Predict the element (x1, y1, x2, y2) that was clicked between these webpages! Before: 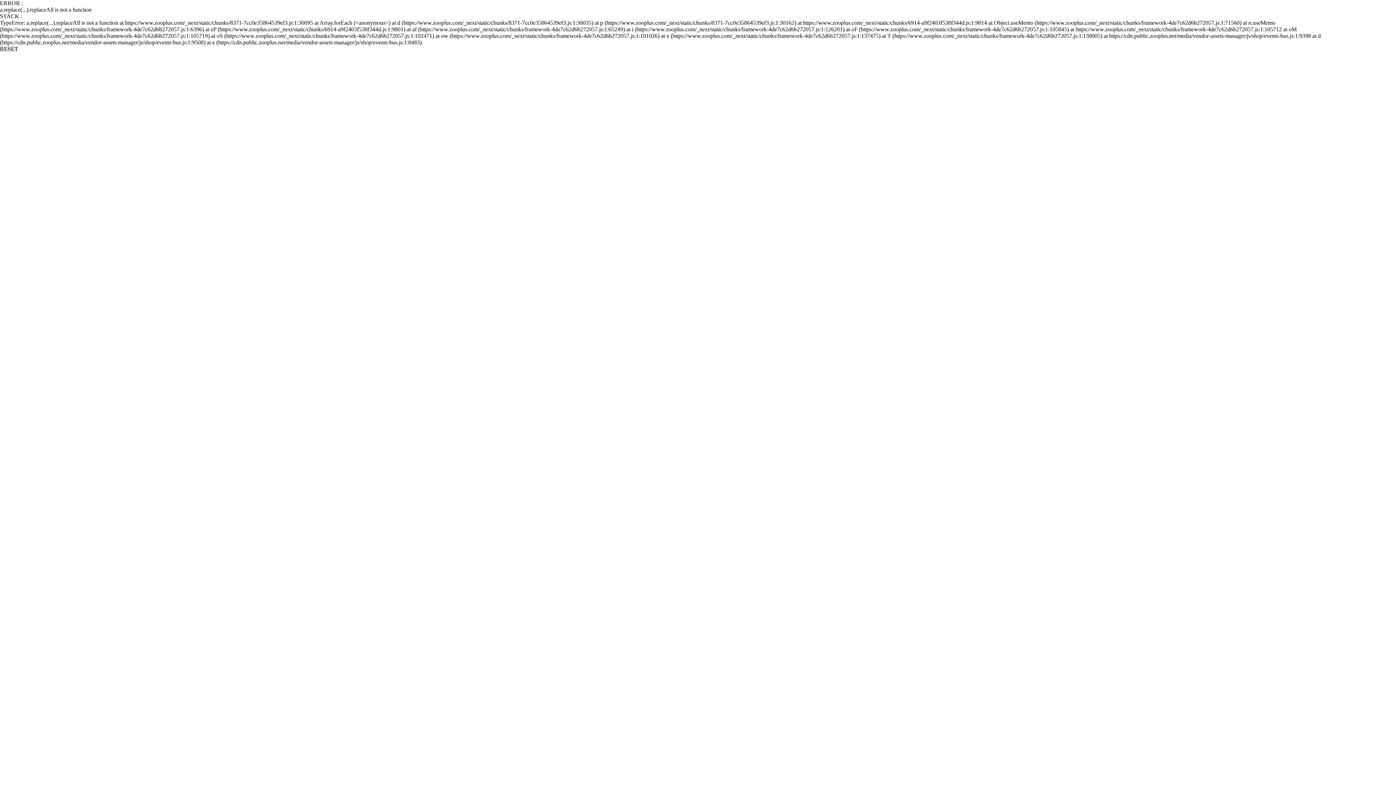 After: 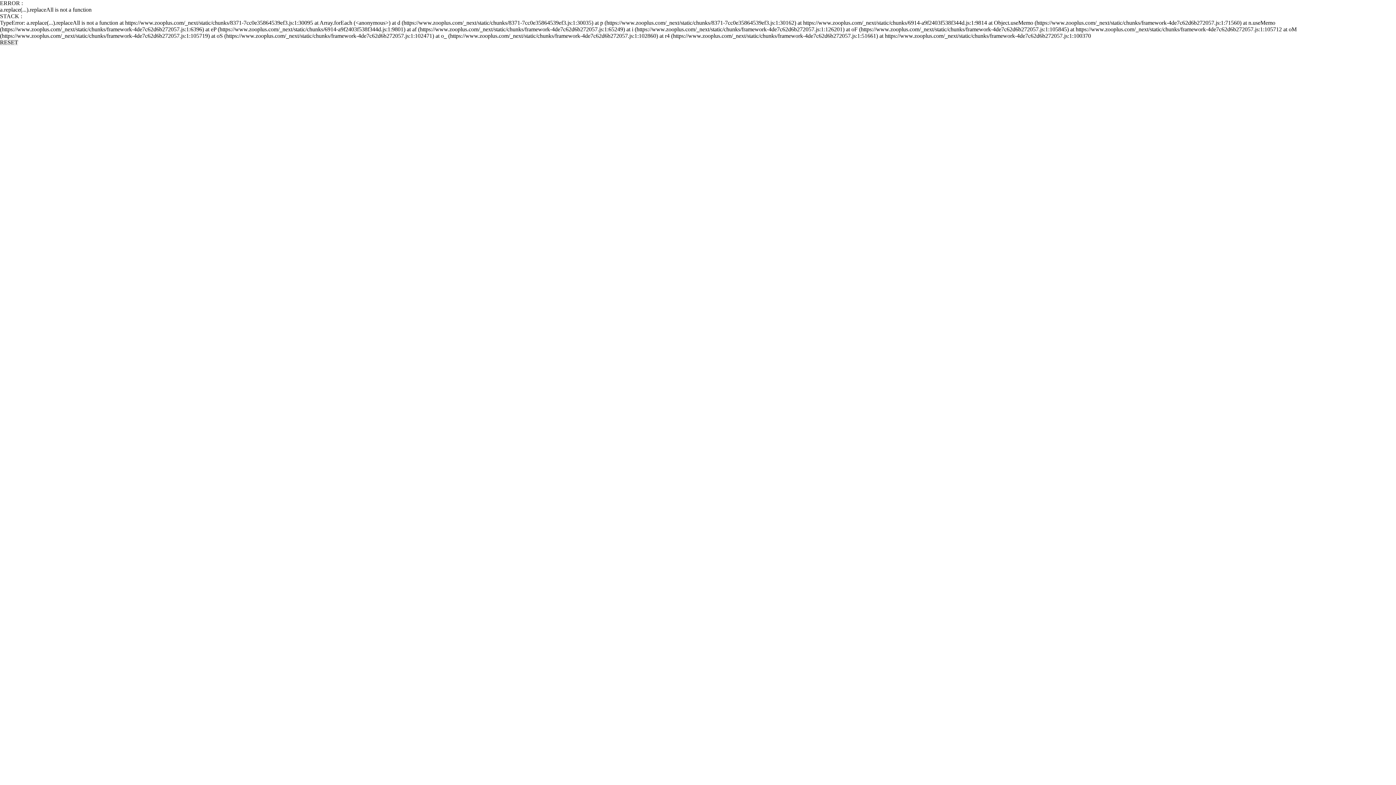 Action: label: RESET bbox: (0, 45, 18, 52)